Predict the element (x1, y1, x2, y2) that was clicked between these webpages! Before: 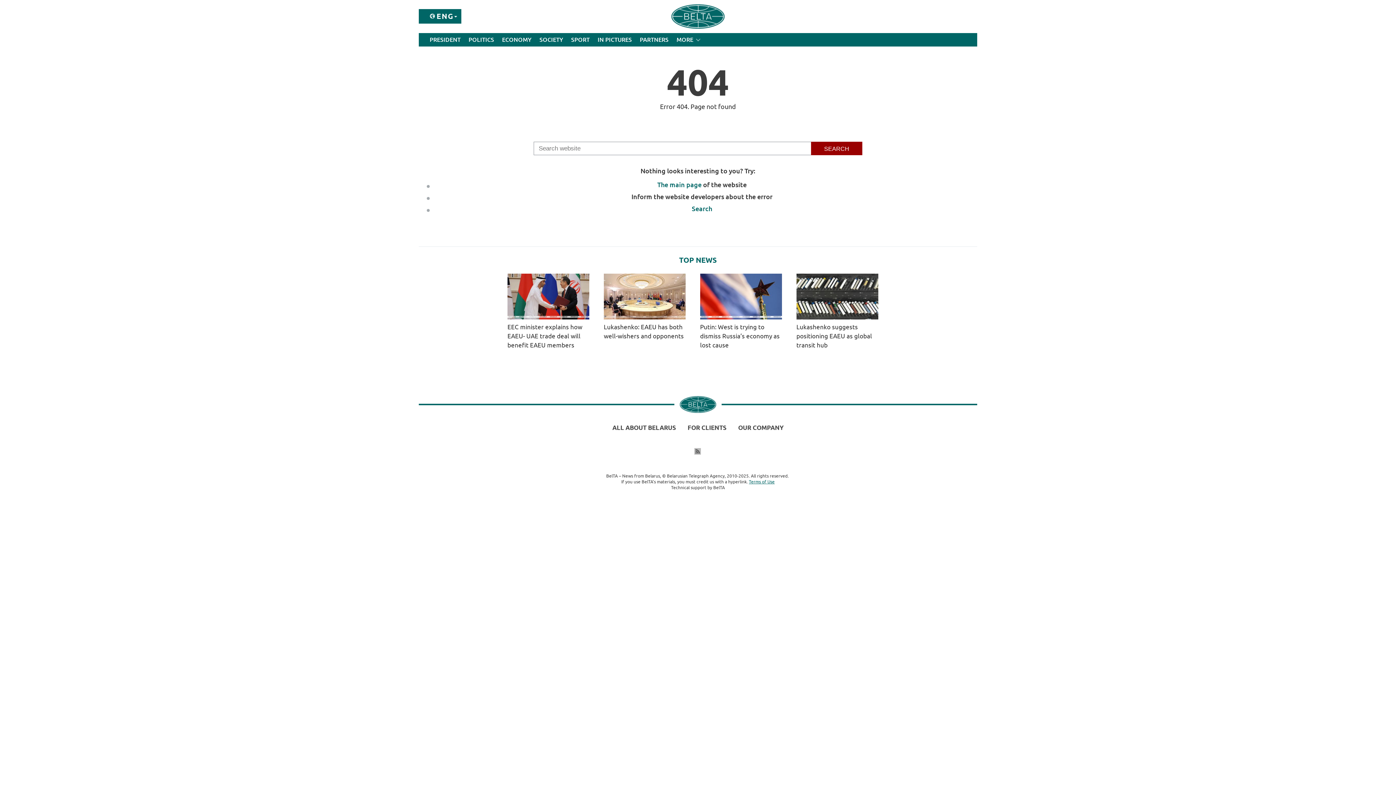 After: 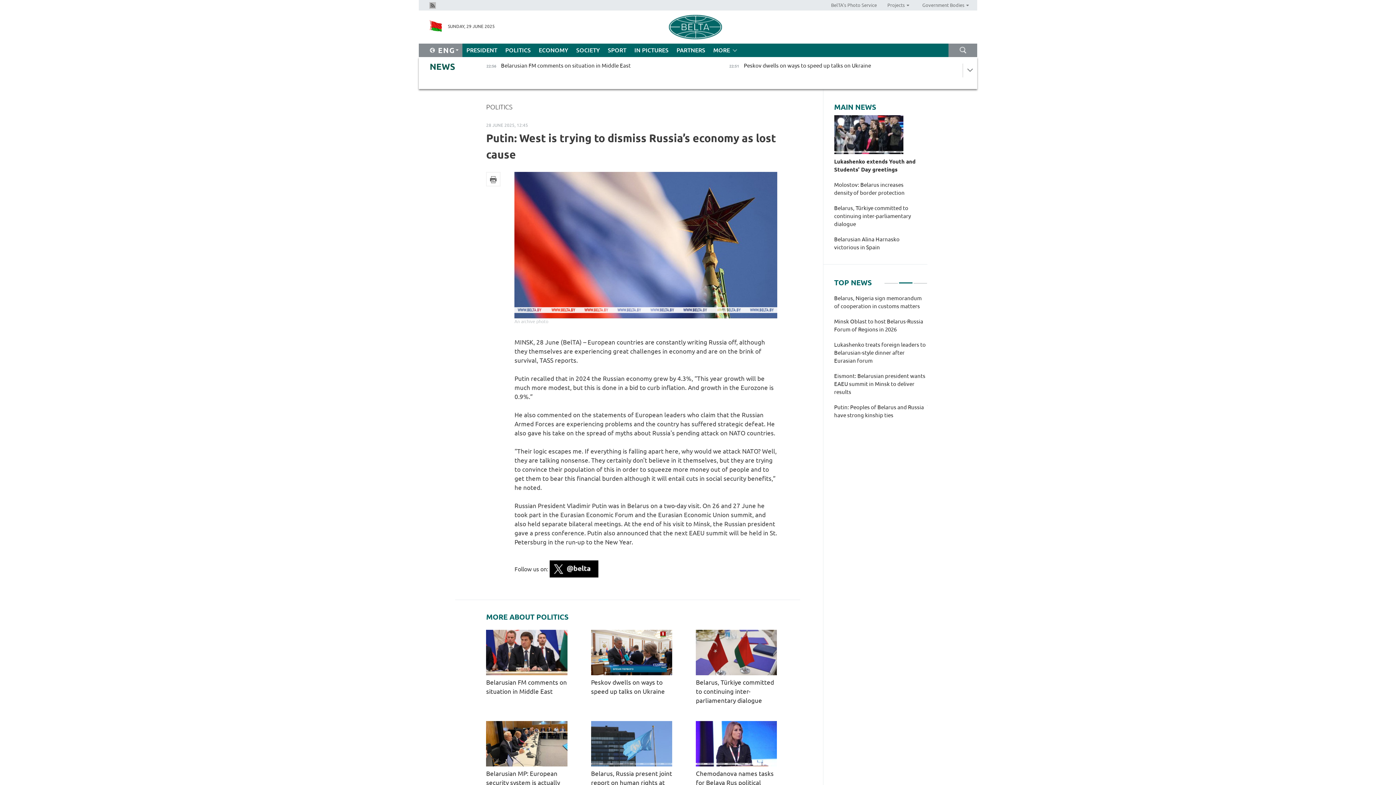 Action: bbox: (700, 273, 788, 349) label: Putin: West is trying to dismiss Russia’s economy as lost cause